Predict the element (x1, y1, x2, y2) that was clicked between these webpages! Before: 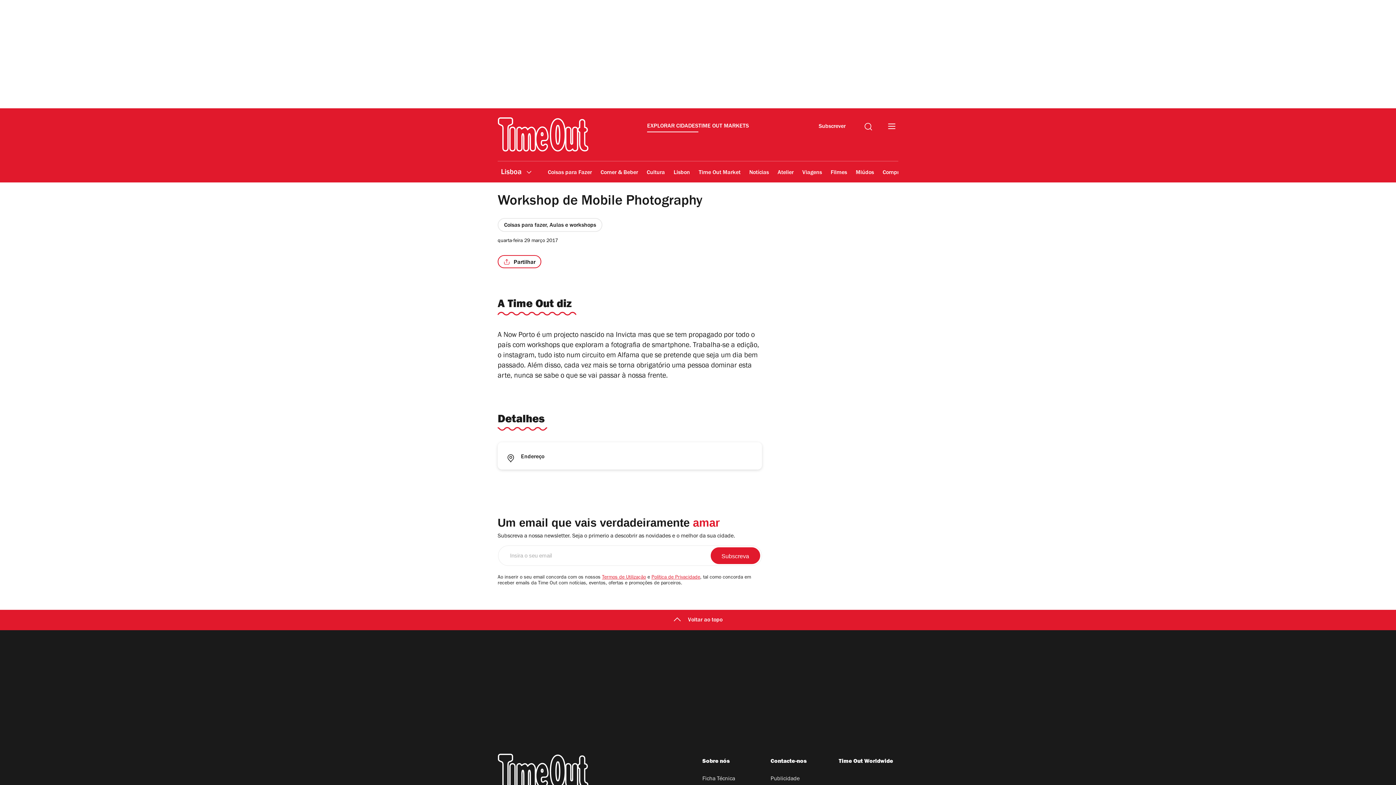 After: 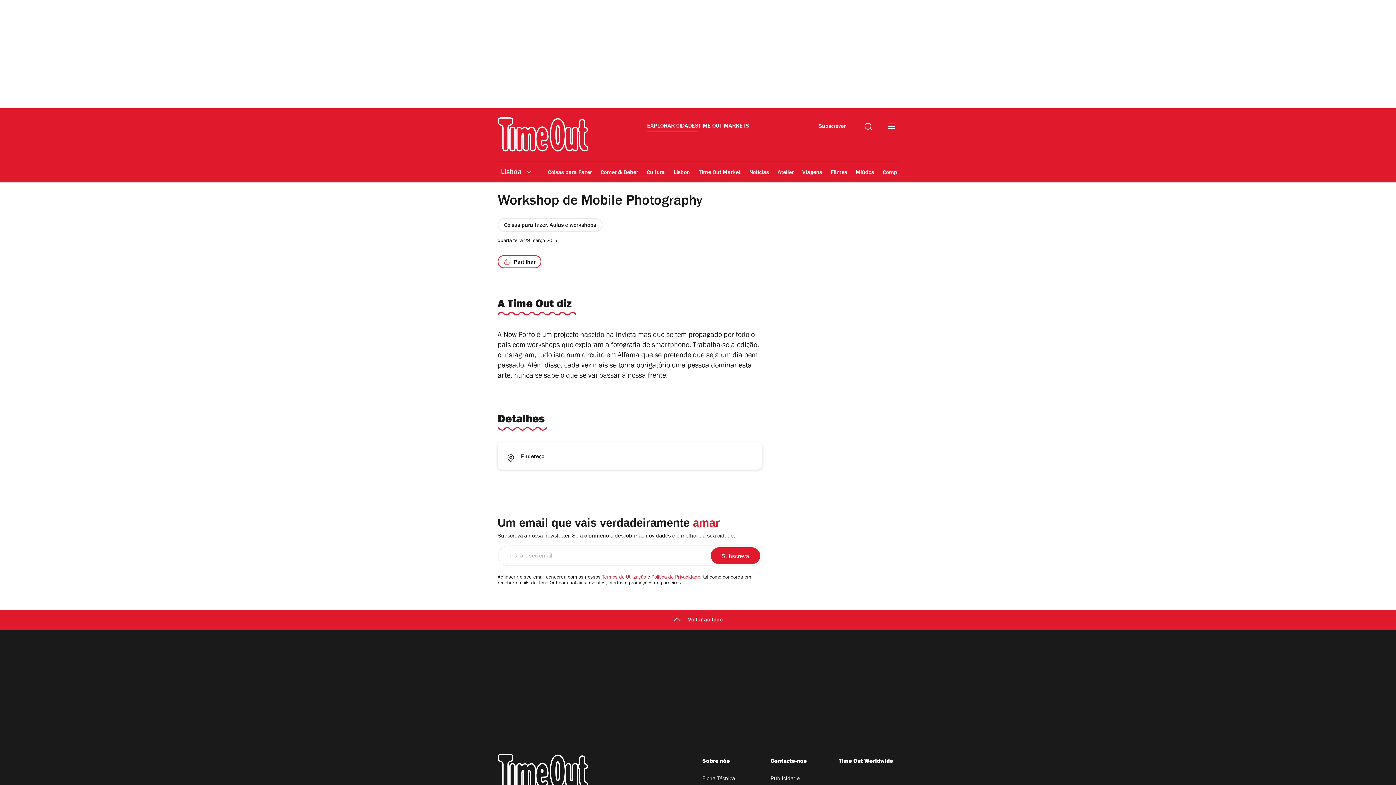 Action: label: Termos de Utilização bbox: (602, 575, 646, 580)